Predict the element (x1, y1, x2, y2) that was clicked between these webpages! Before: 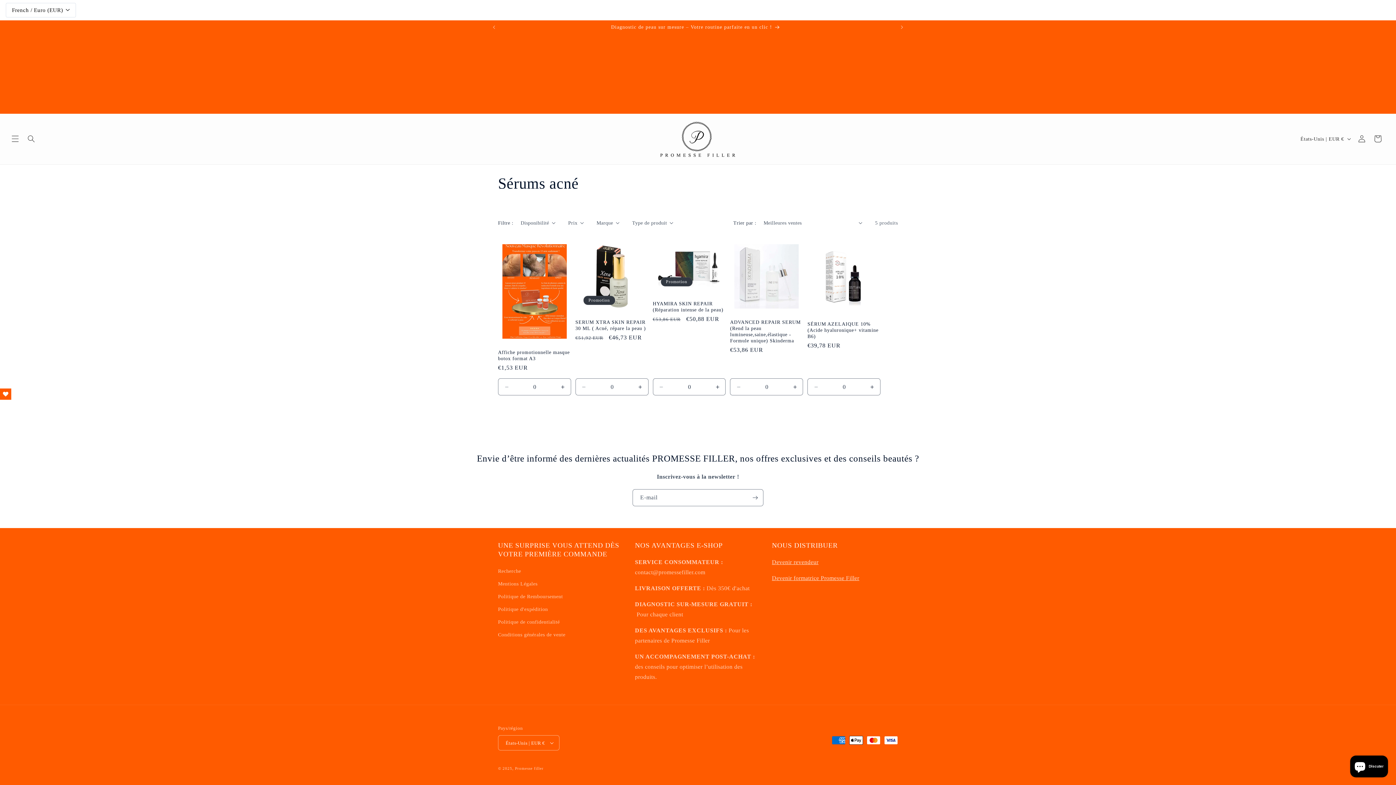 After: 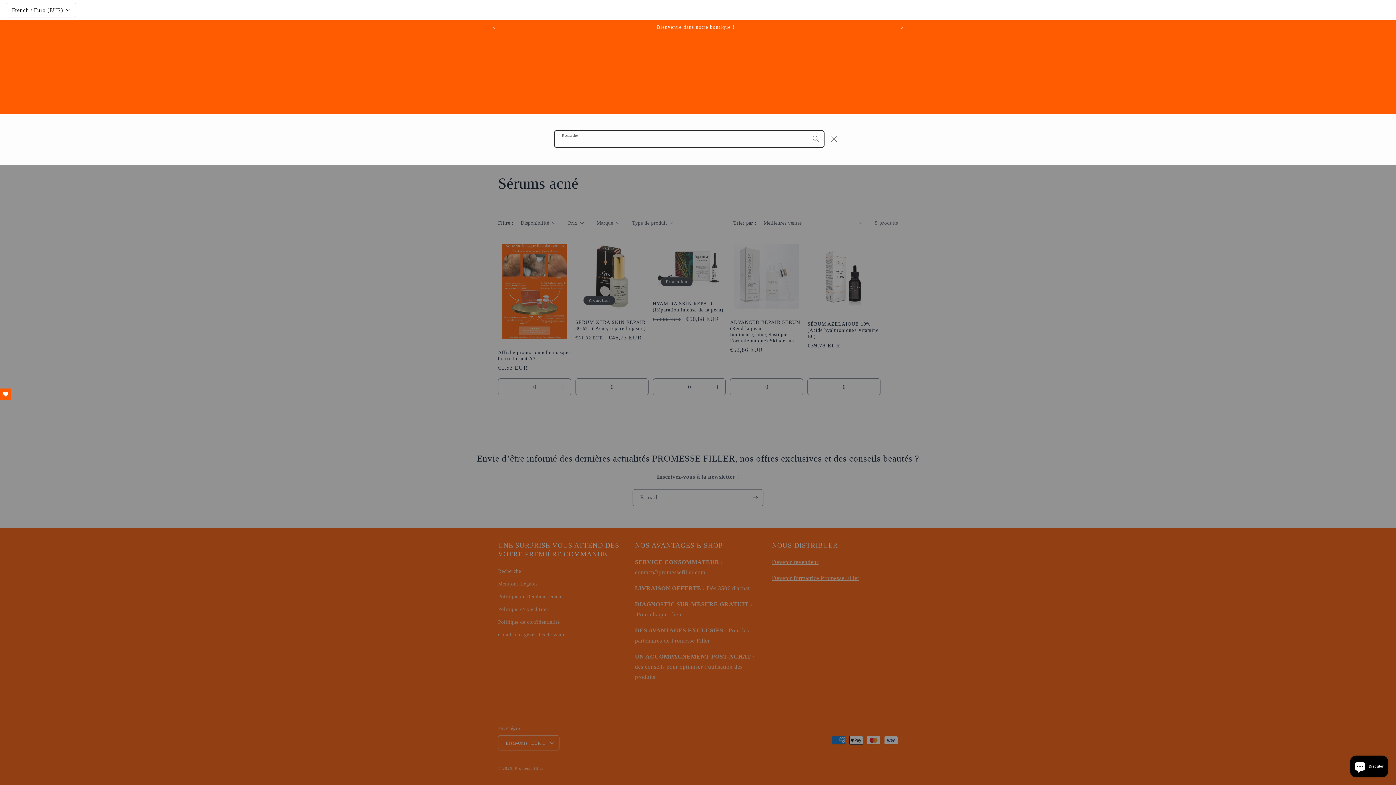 Action: bbox: (23, 130, 39, 146) label: Recherche